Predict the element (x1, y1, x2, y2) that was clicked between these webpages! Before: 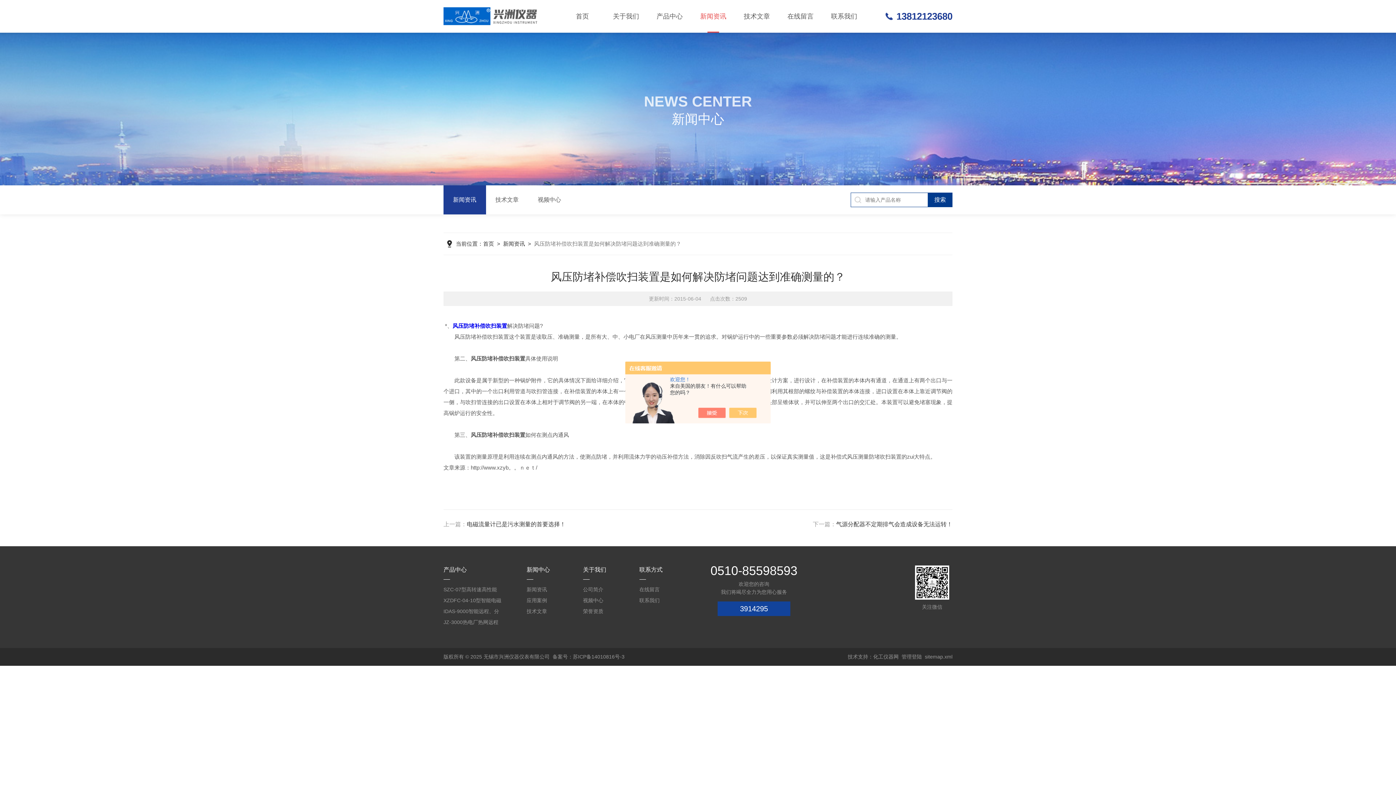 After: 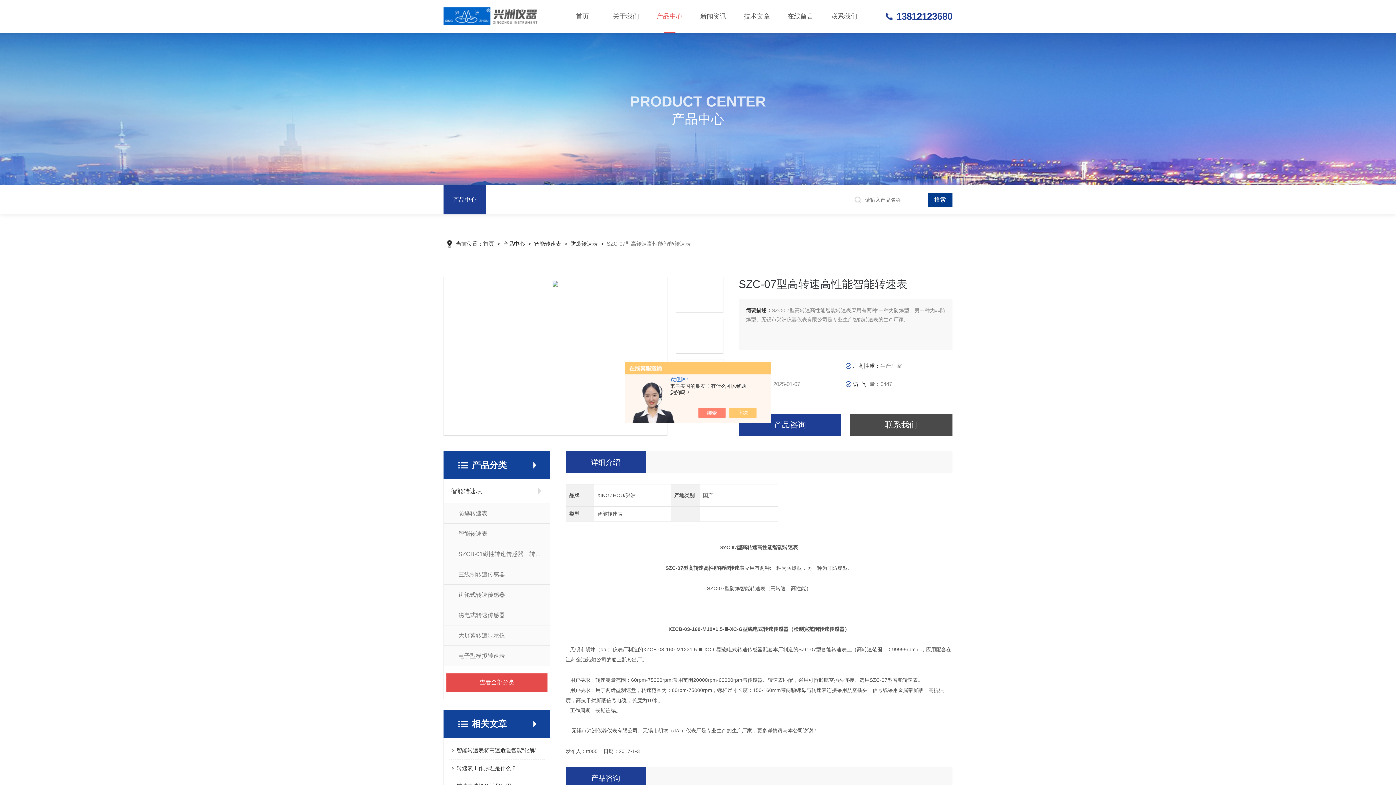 Action: label: SZC-07型高转速高性能智能转速表 bbox: (443, 584, 501, 595)